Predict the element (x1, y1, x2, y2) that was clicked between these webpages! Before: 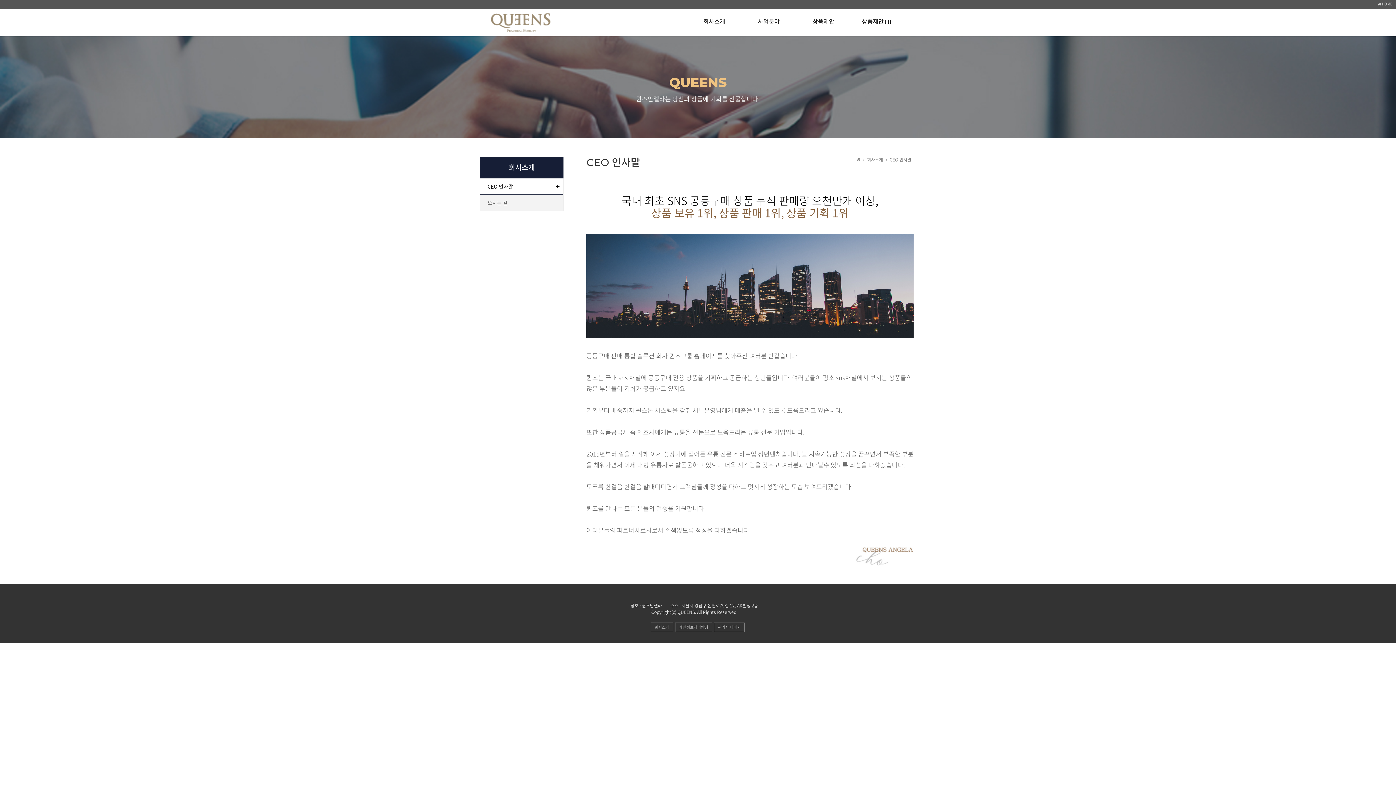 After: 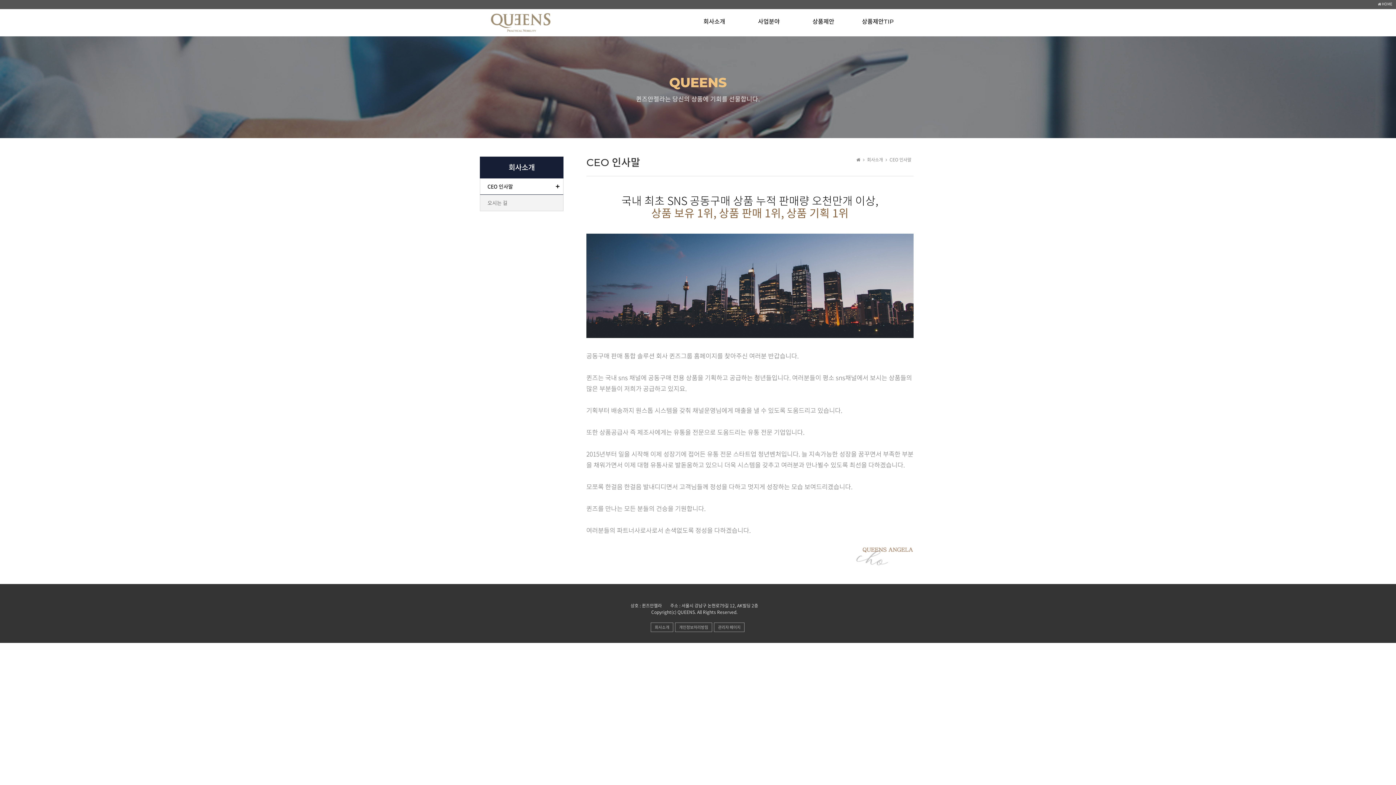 Action: bbox: (480, 178, 563, 194) label: CEO 인사말